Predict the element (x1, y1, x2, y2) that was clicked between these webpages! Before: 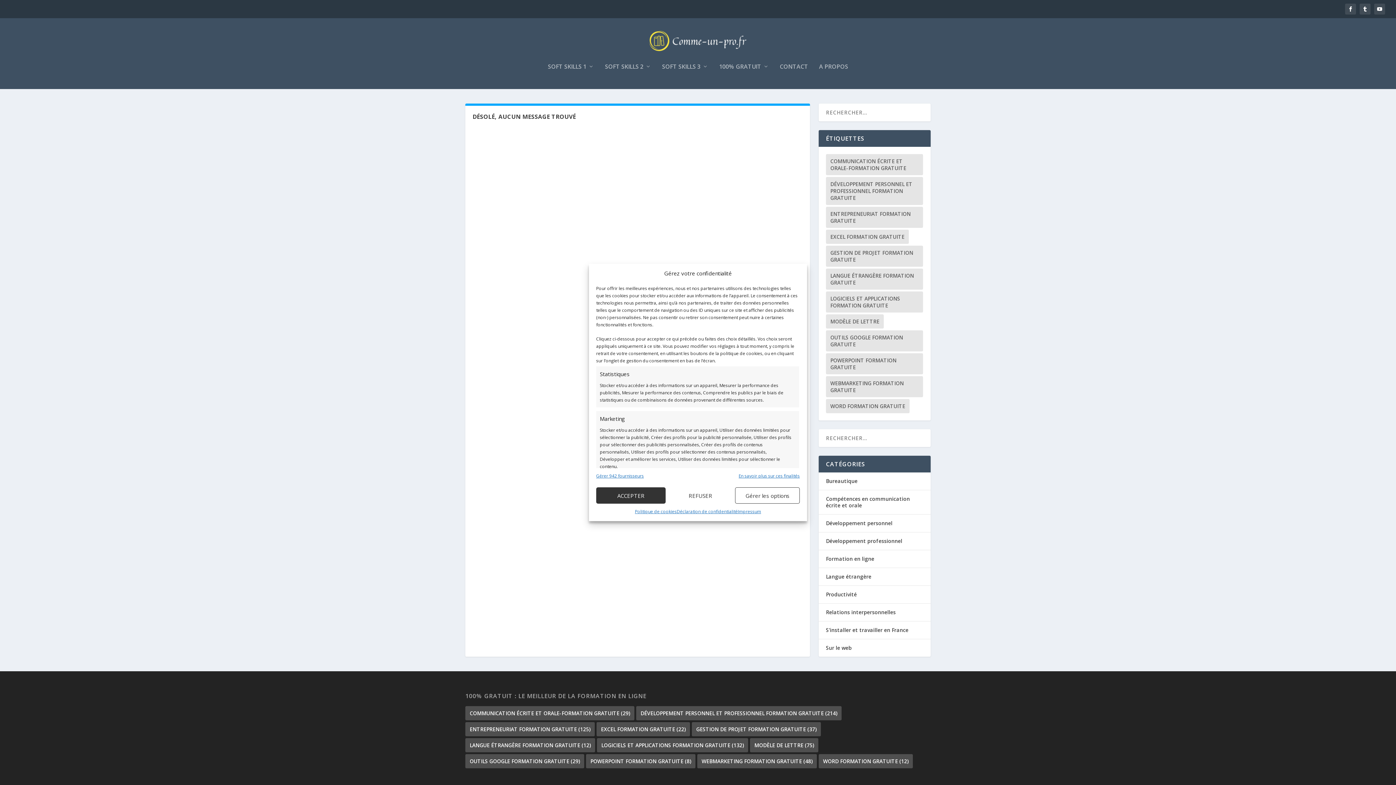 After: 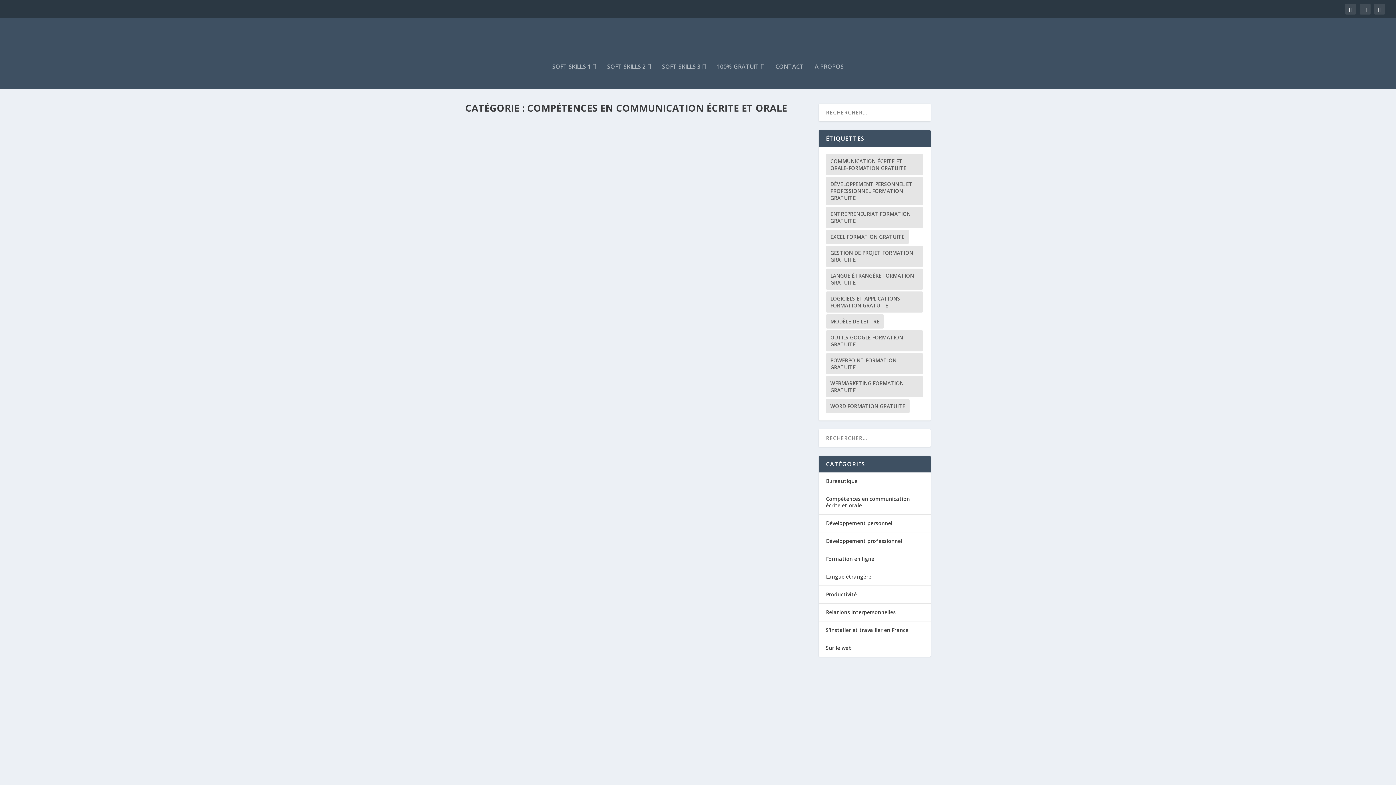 Action: bbox: (826, 495, 910, 509) label: Compétences en communication écrite et orale